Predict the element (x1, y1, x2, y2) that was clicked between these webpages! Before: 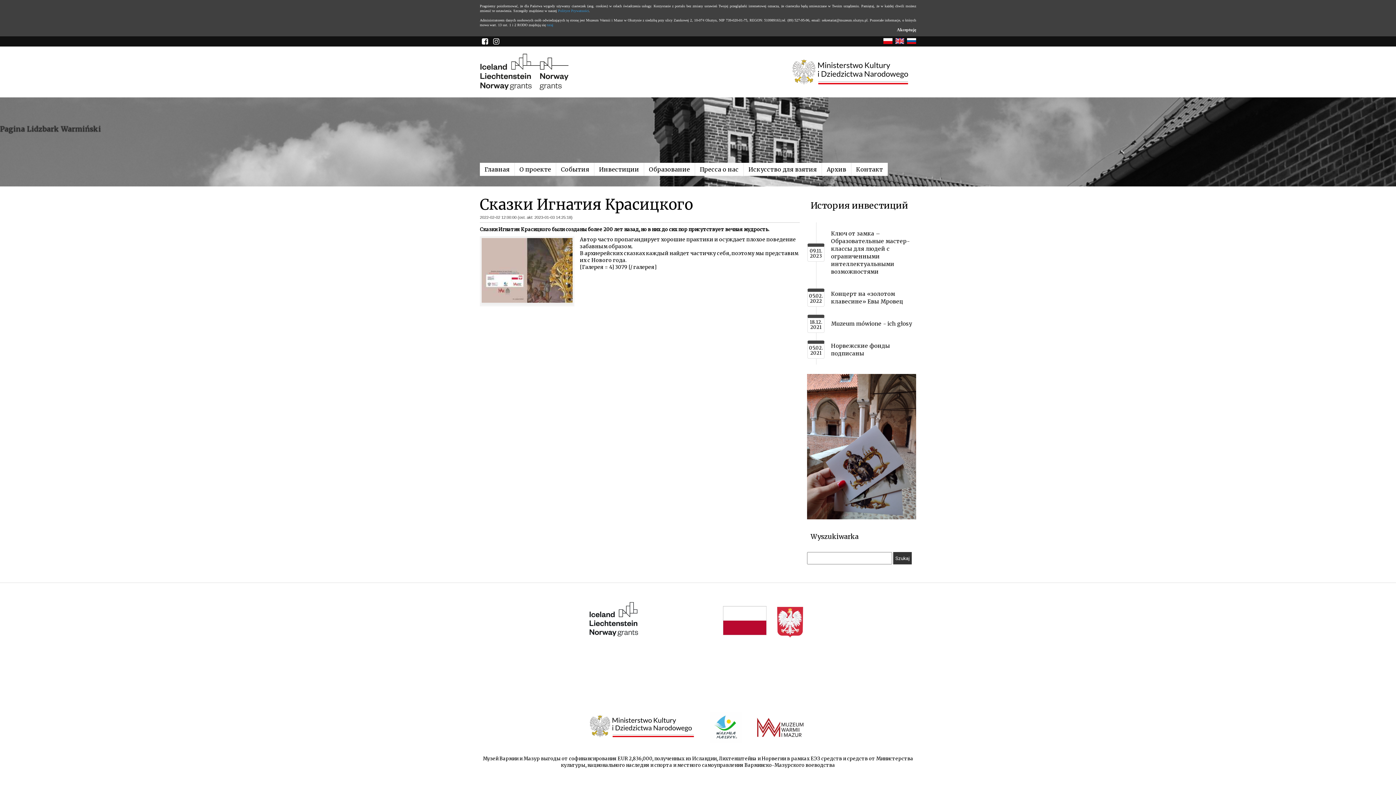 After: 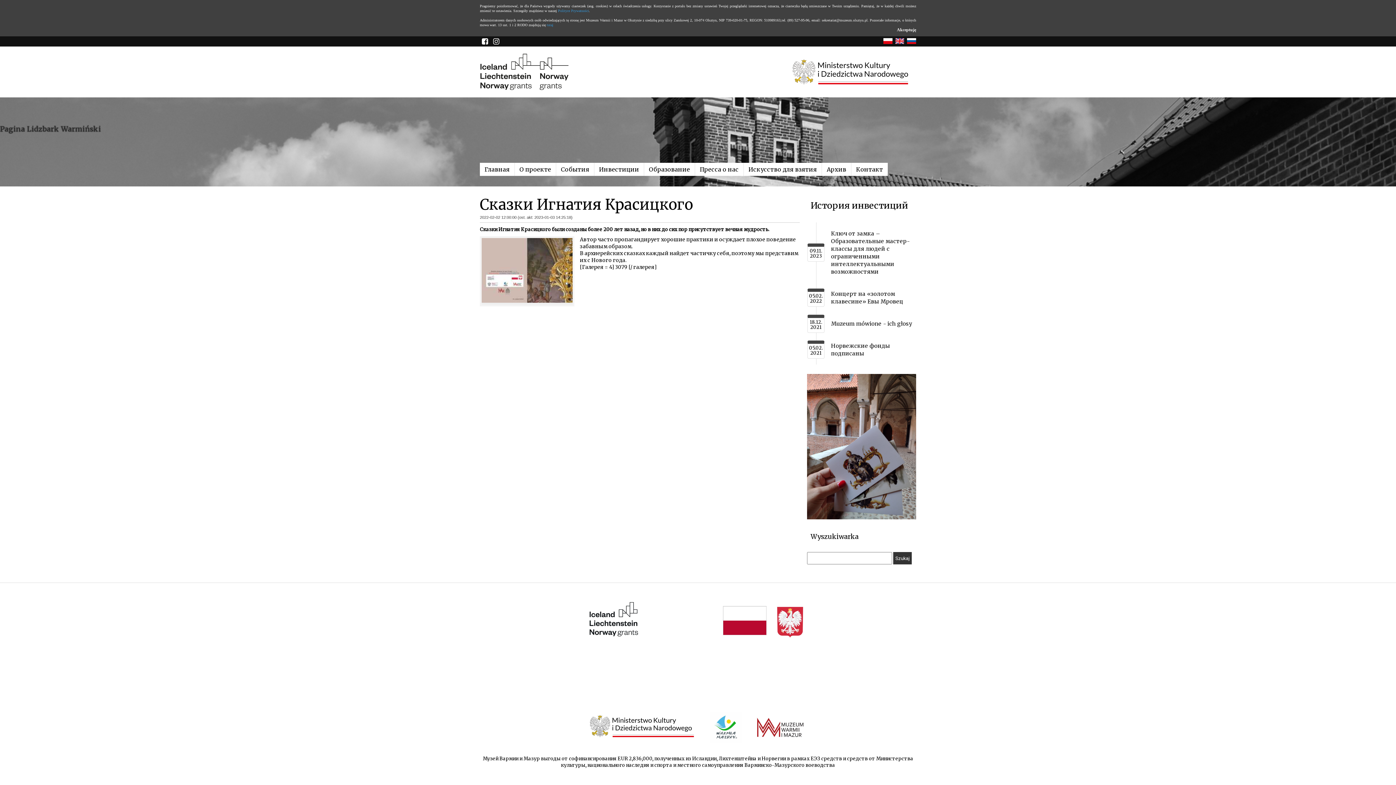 Action: bbox: (491, 41, 501, 47)